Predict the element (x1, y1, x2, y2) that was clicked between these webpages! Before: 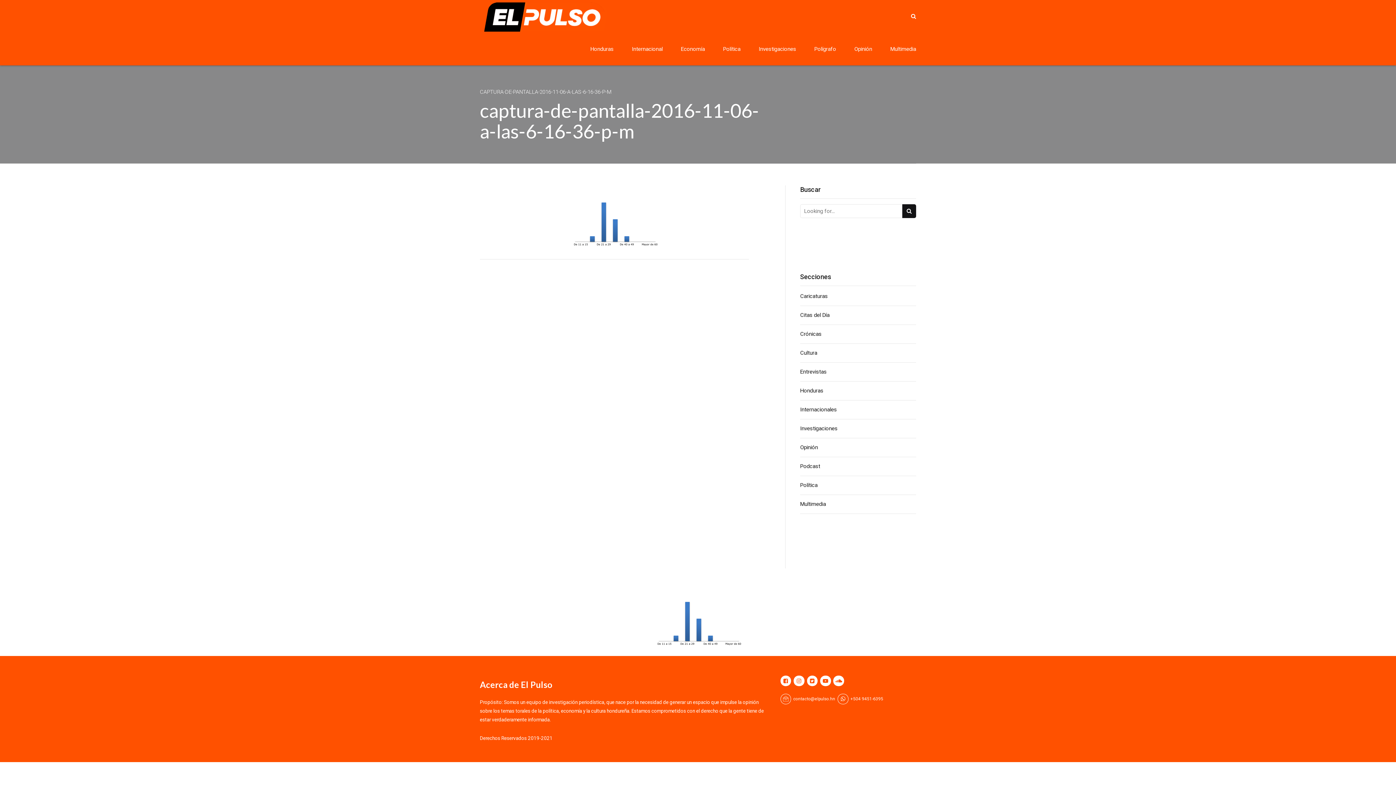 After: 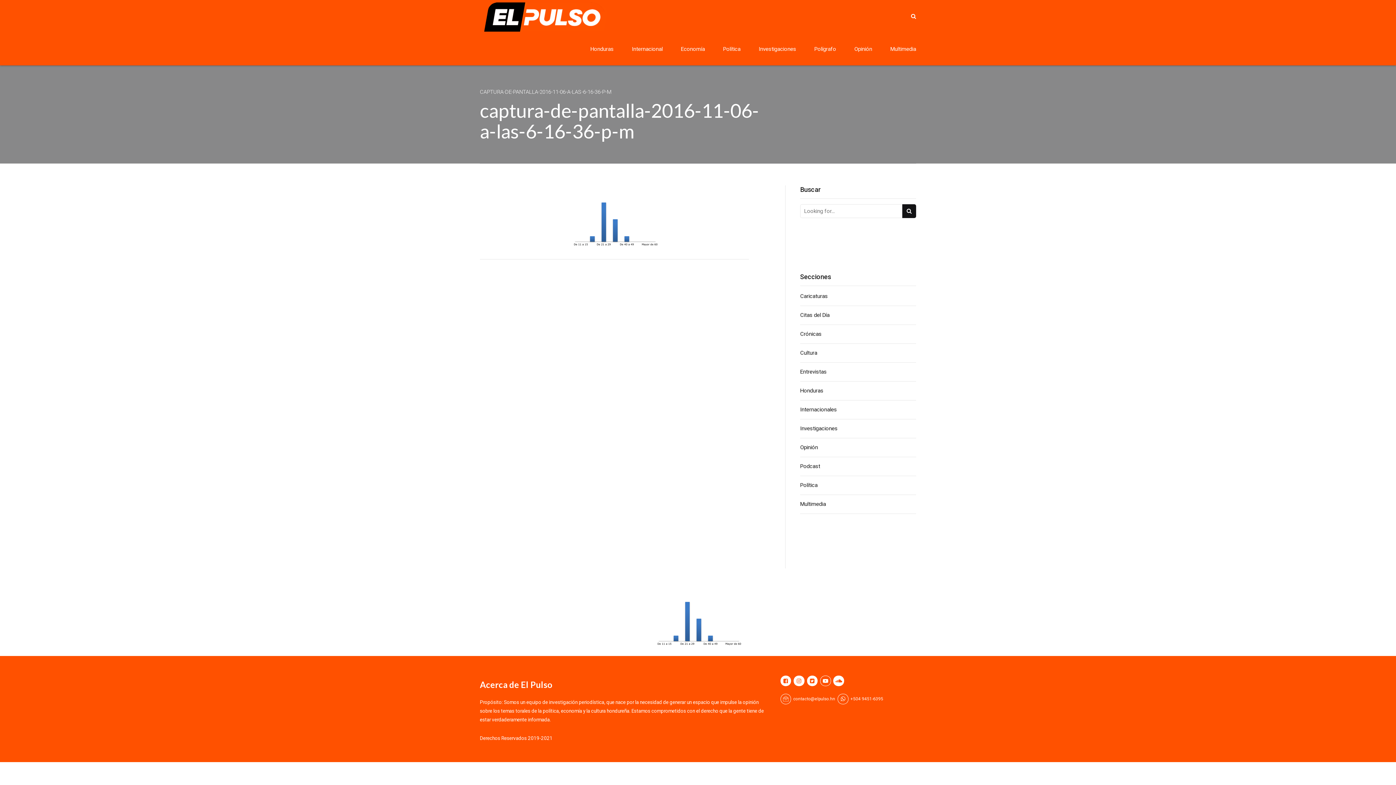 Action: bbox: (820, 675, 831, 686)